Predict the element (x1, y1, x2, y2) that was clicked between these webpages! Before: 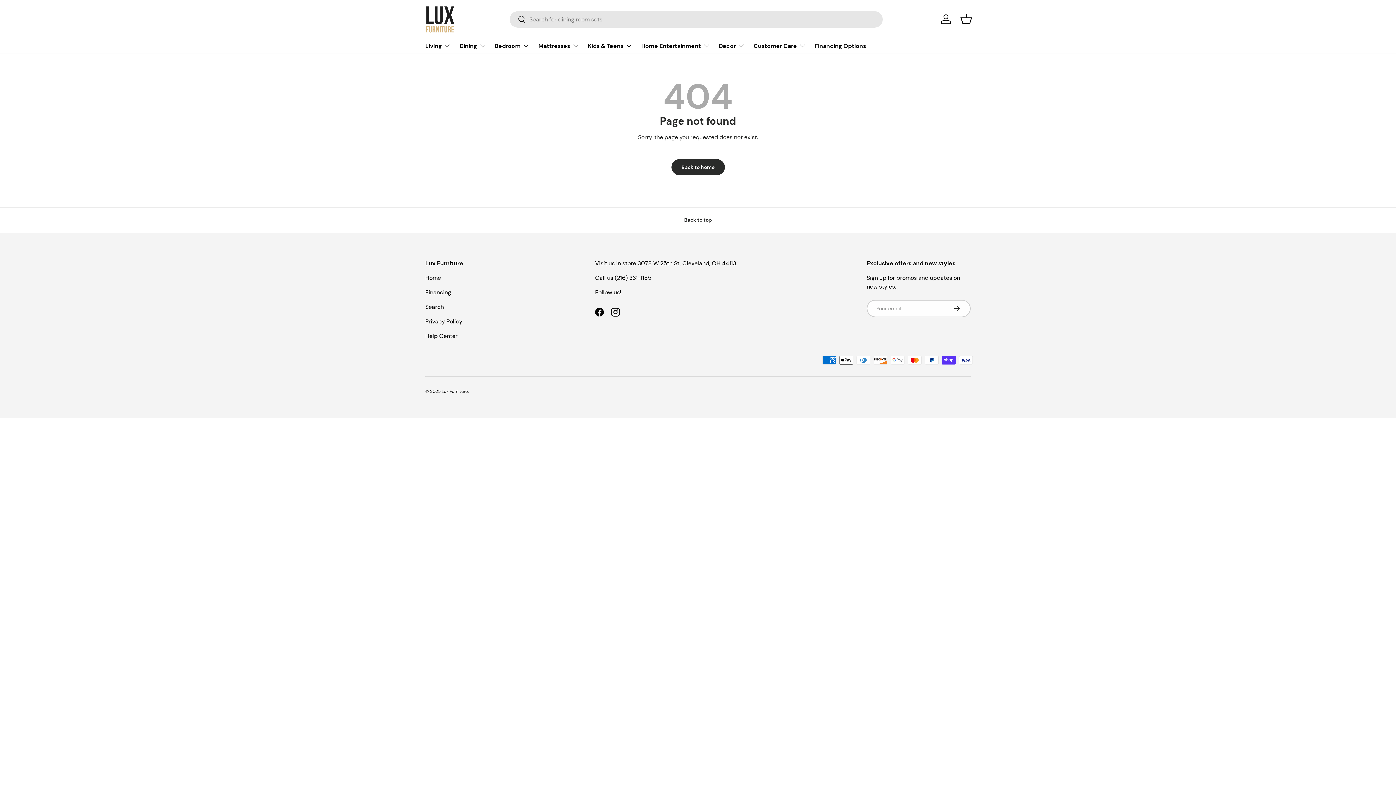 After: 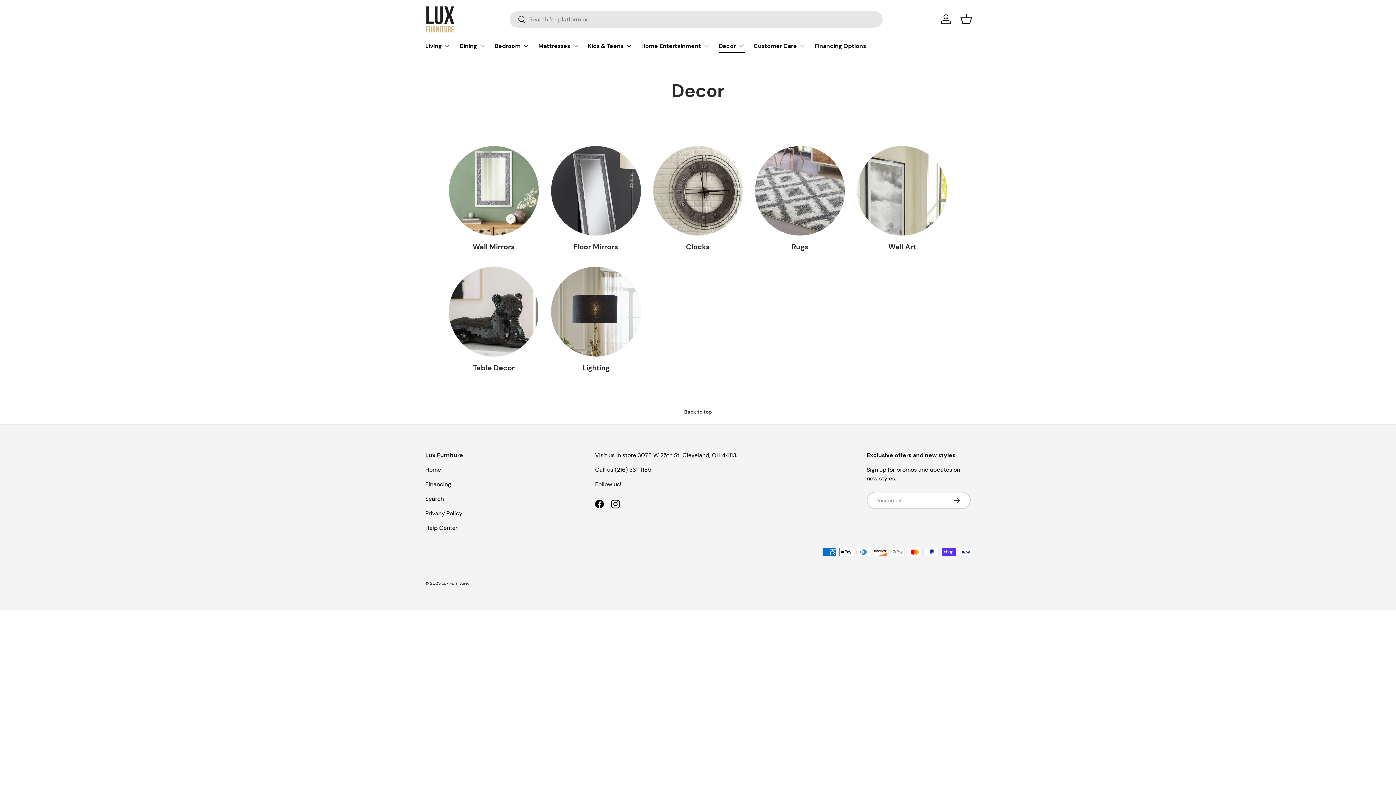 Action: label: Decor bbox: (718, 38, 745, 52)